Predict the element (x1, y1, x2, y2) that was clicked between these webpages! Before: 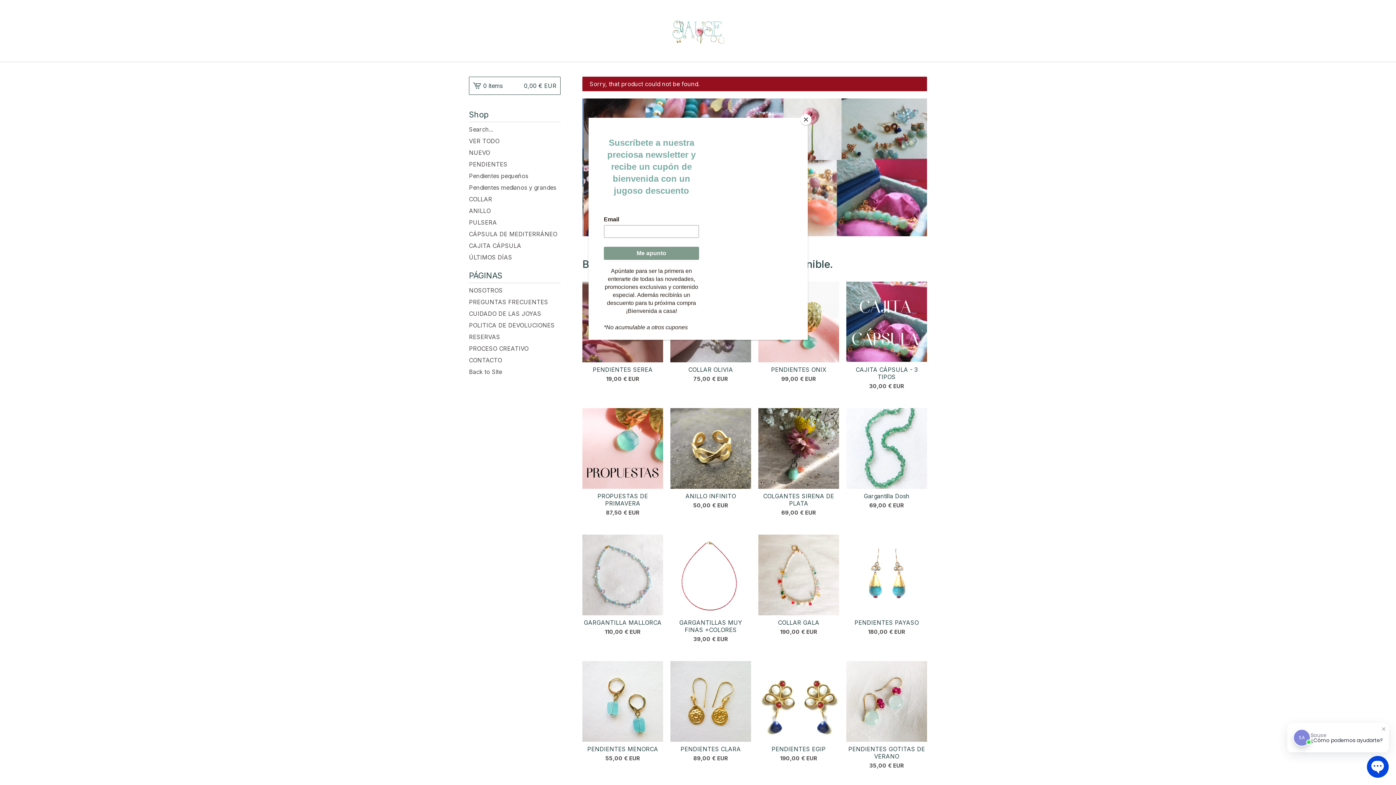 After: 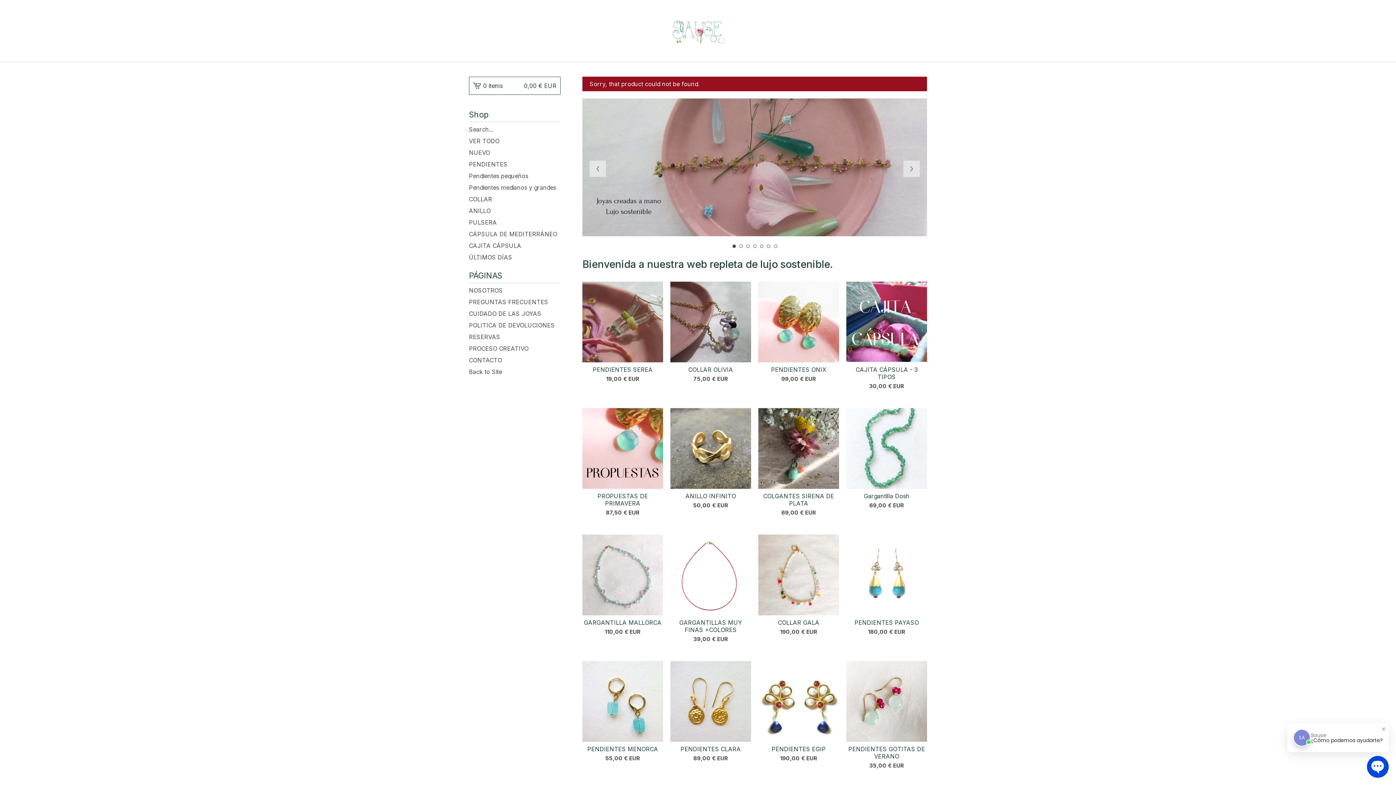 Action: label: Close bbox: (800, 114, 811, 125)